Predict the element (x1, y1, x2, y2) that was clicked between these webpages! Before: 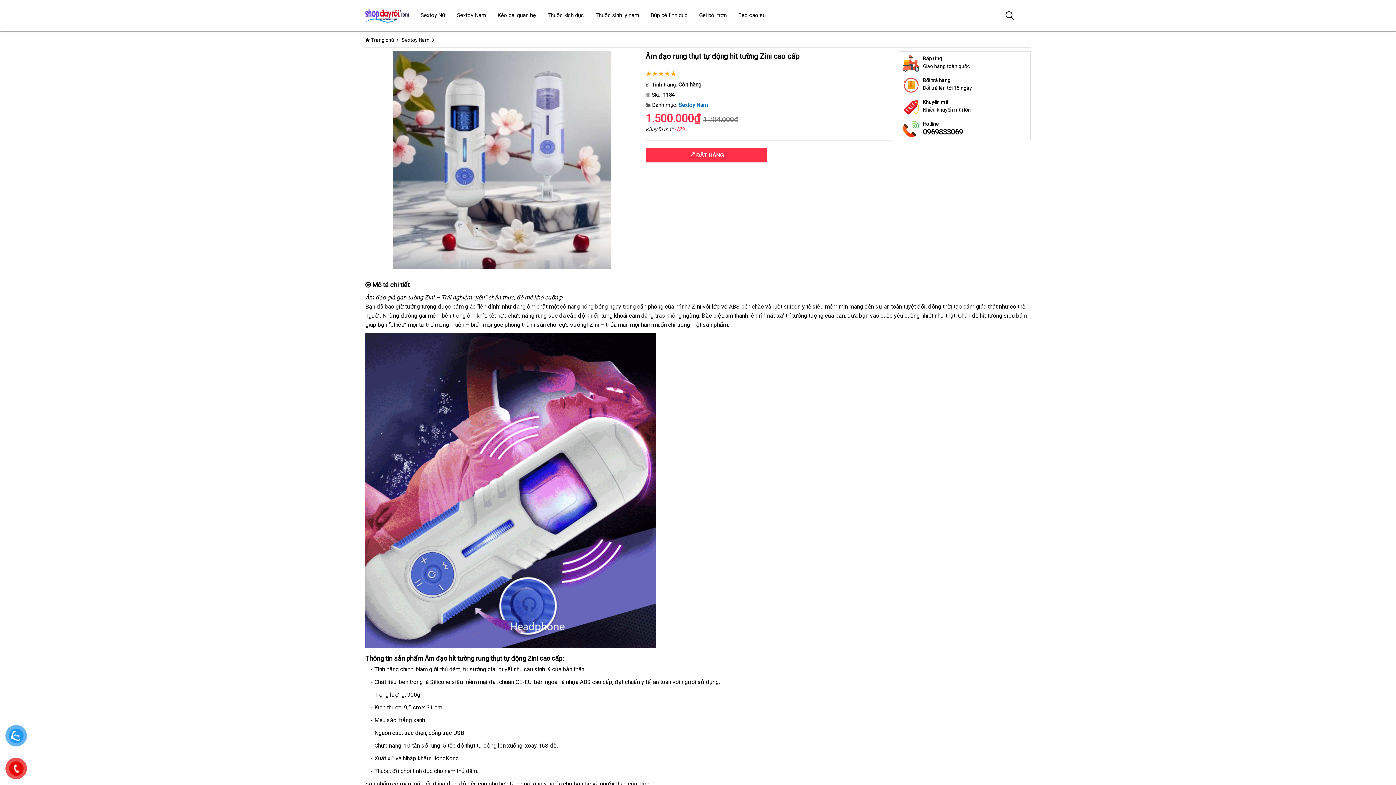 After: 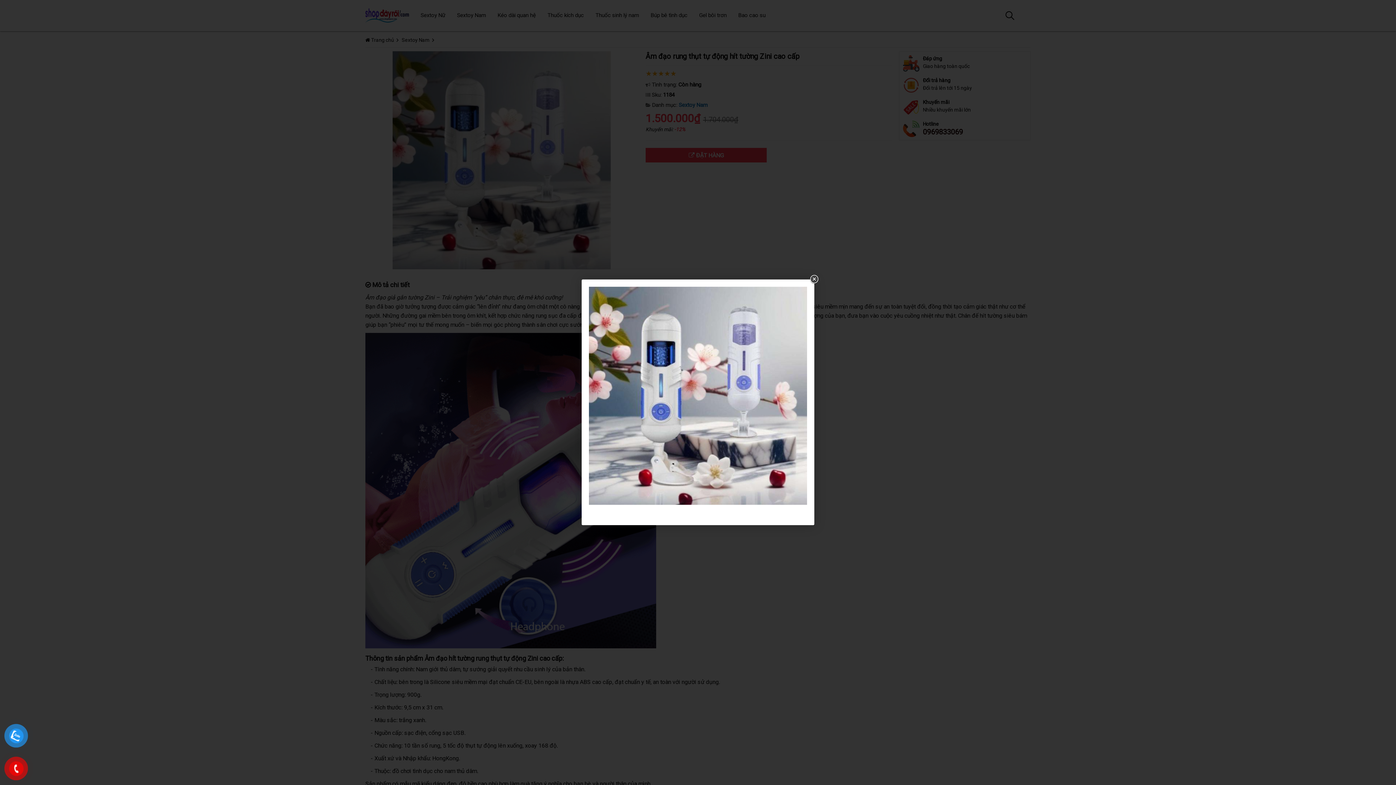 Action: bbox: (365, 51, 638, 269)